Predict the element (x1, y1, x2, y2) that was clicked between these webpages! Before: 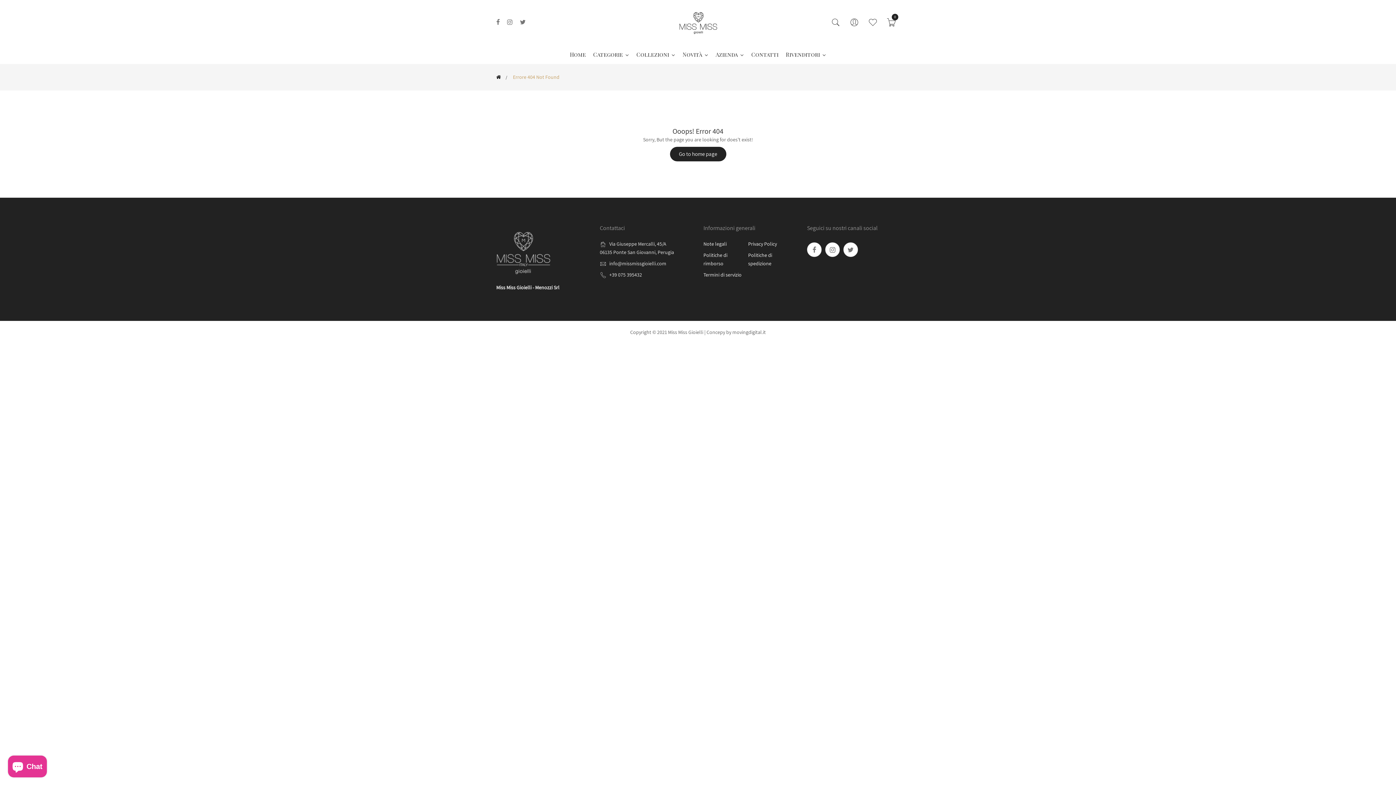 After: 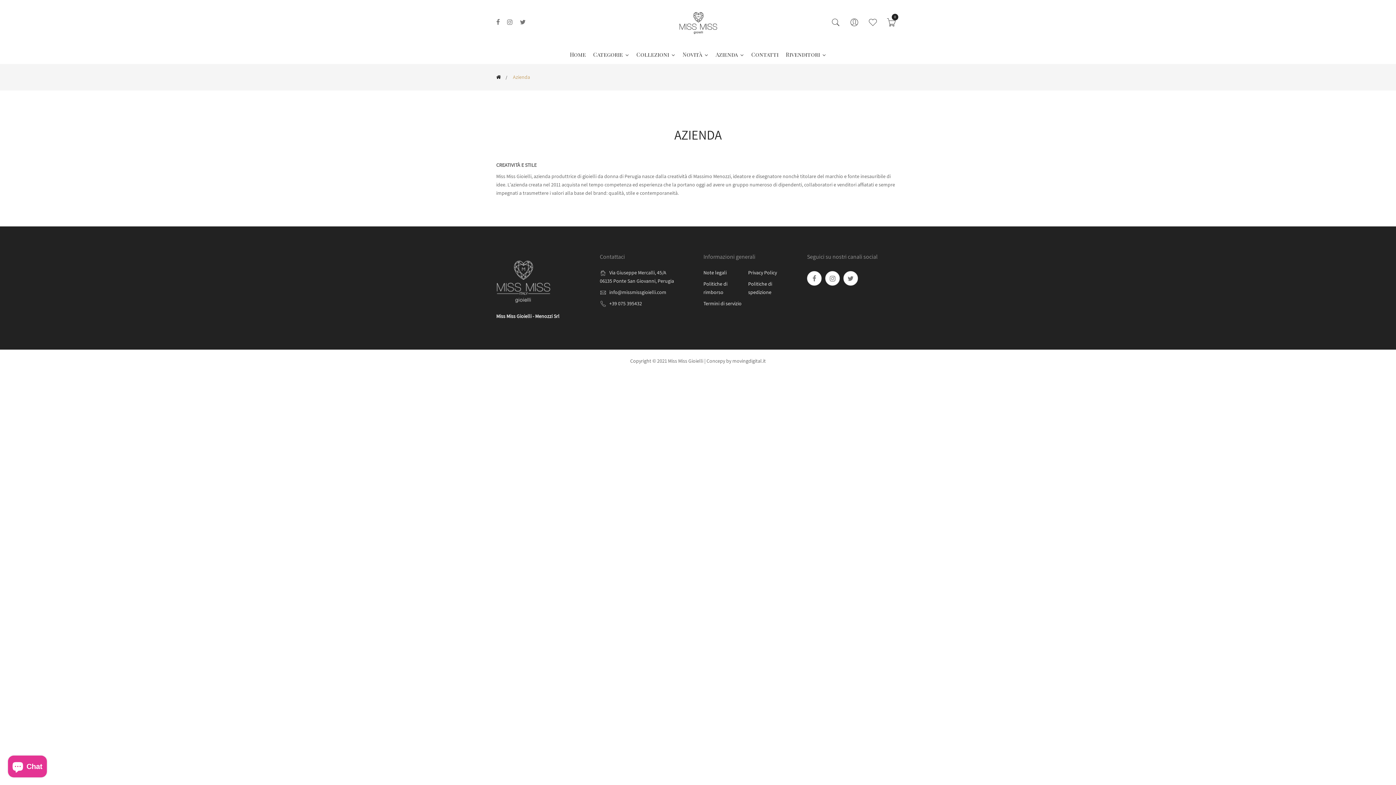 Action: label: Azienda bbox: (712, 45, 747, 63)